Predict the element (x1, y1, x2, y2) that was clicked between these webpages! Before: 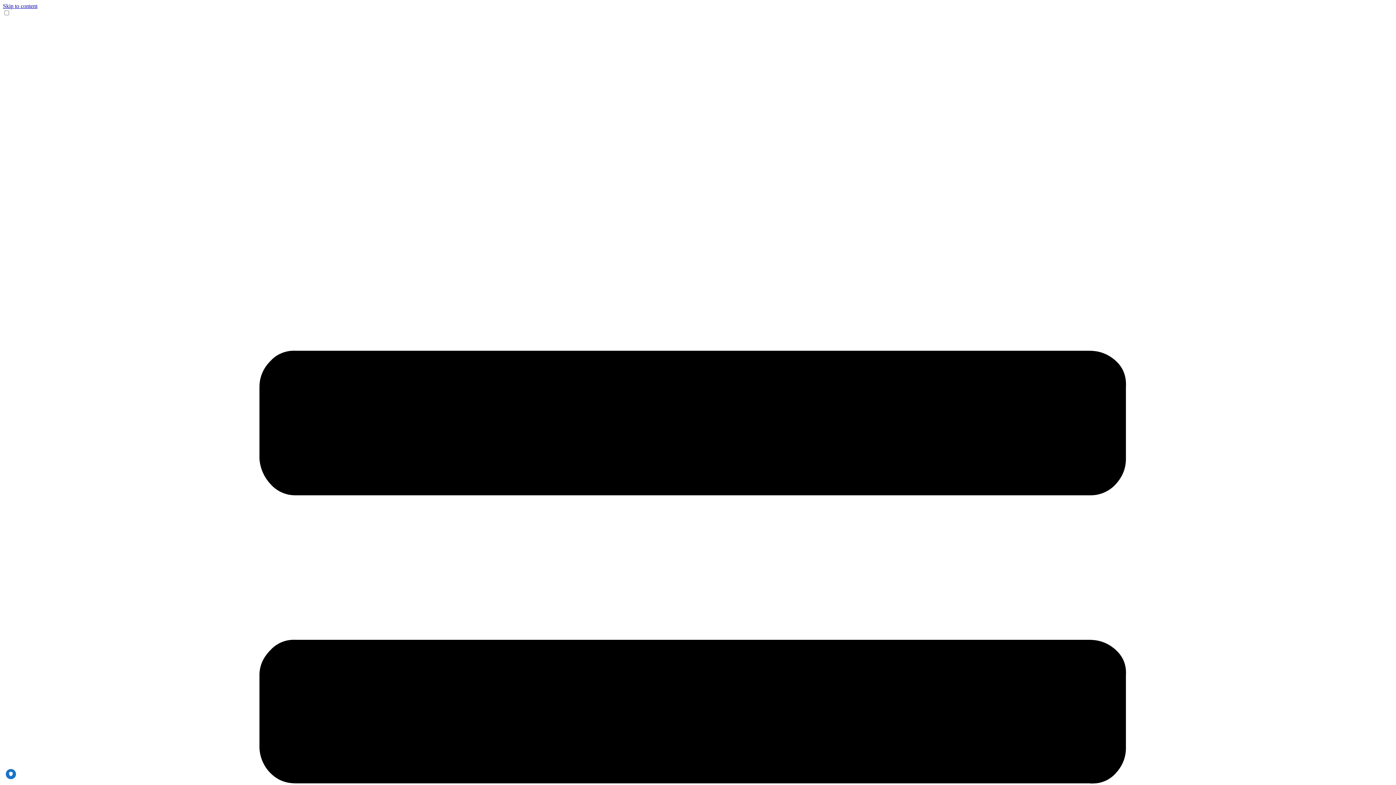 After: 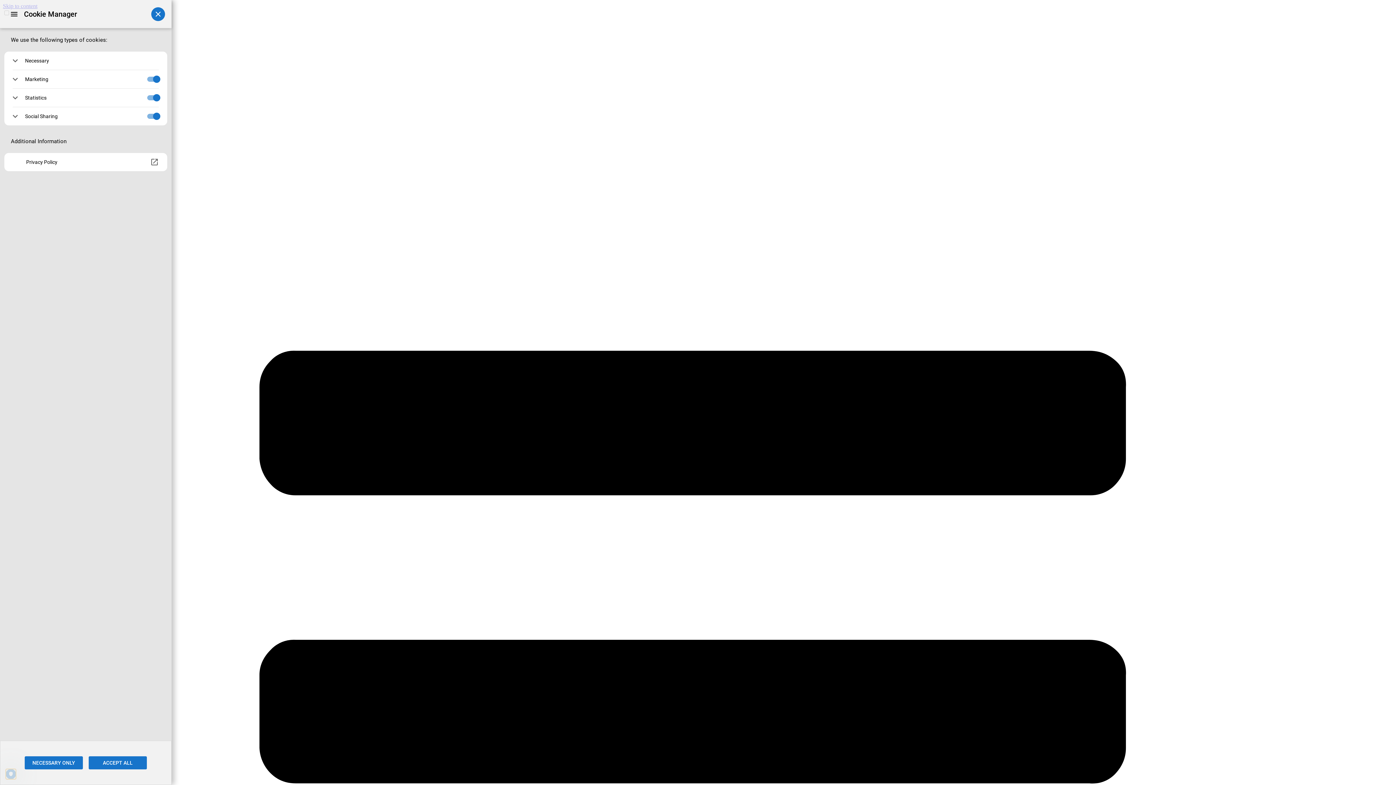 Action: bbox: (5, 769, 16, 779) label: PRIVACY